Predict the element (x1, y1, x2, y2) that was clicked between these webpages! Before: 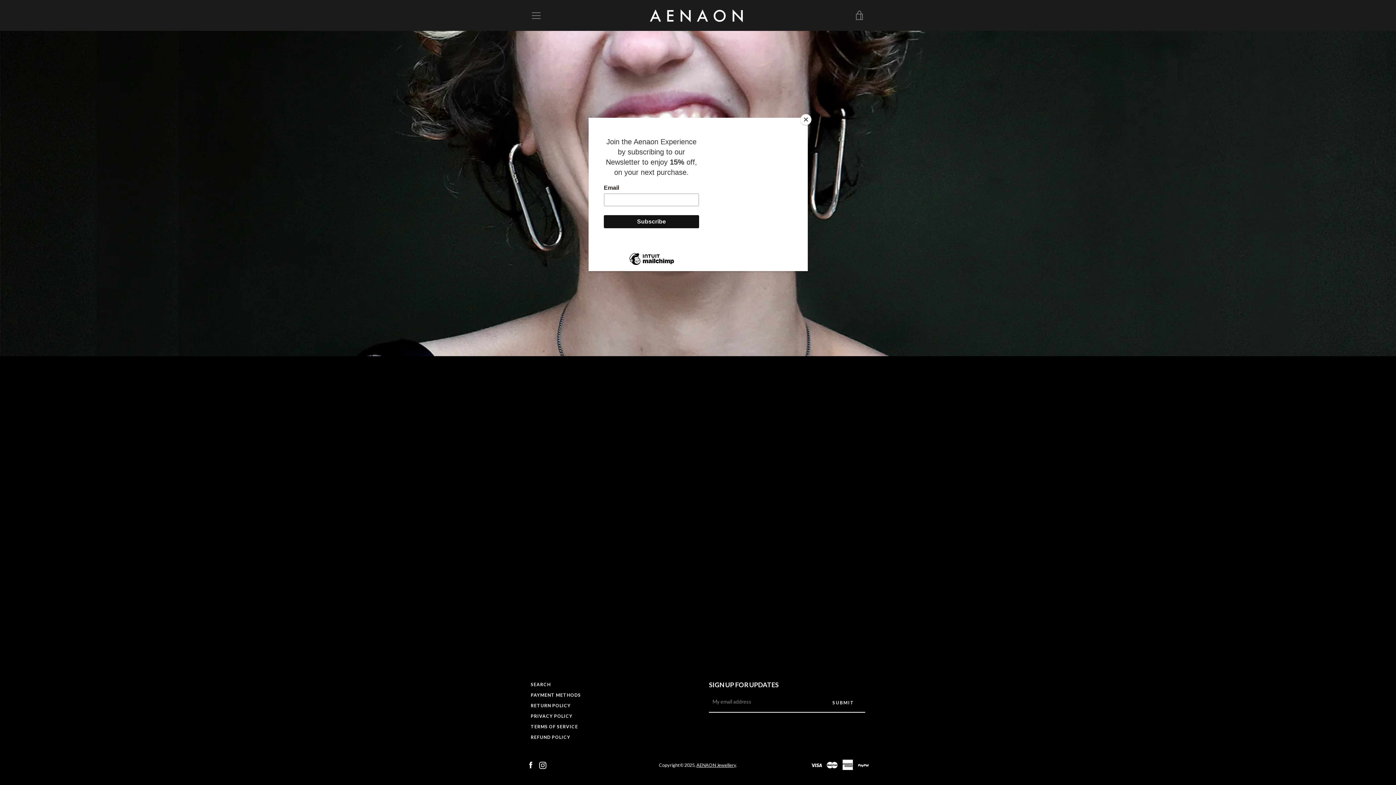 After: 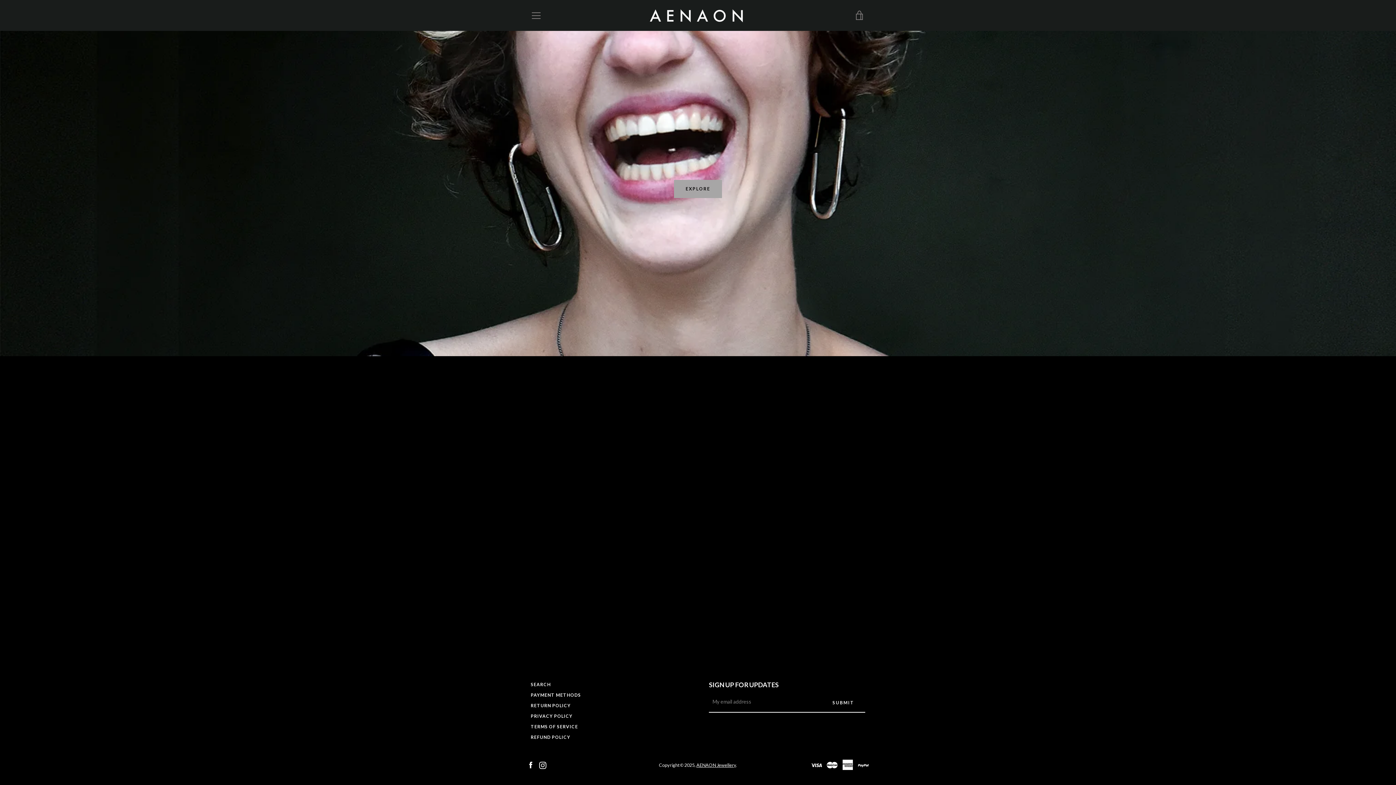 Action: label: Close bbox: (800, 114, 811, 125)